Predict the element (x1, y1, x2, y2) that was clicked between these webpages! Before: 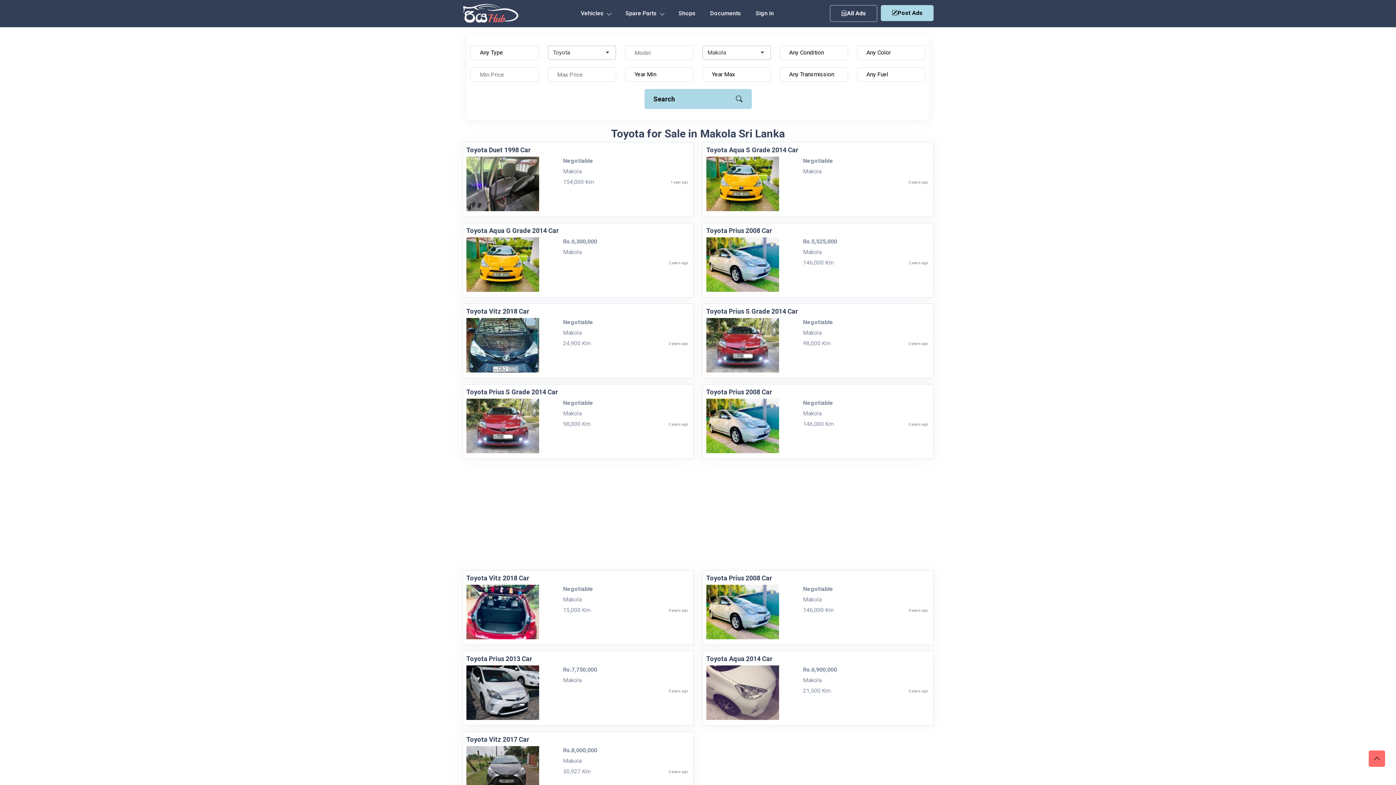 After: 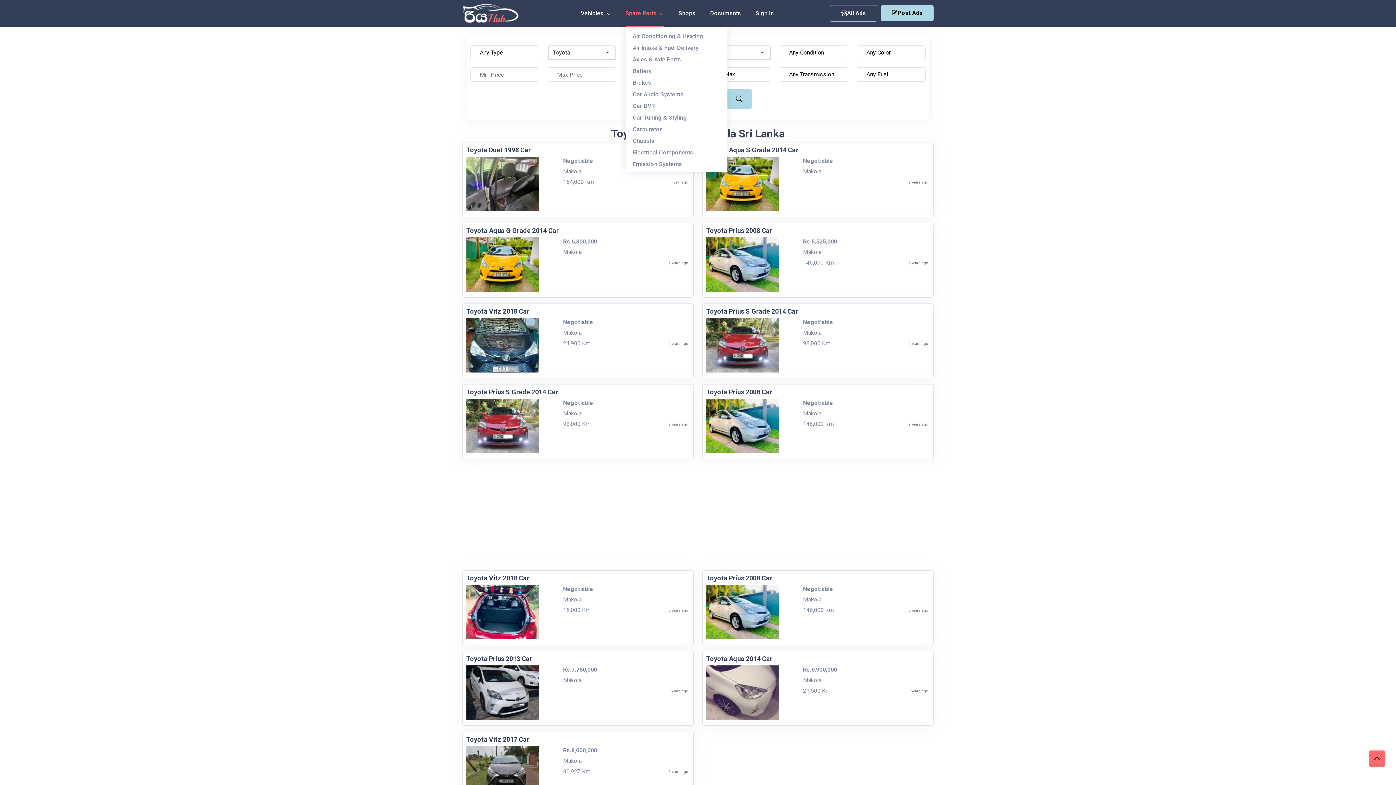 Action: bbox: (625, 0, 664, 26) label: Toggle navigation